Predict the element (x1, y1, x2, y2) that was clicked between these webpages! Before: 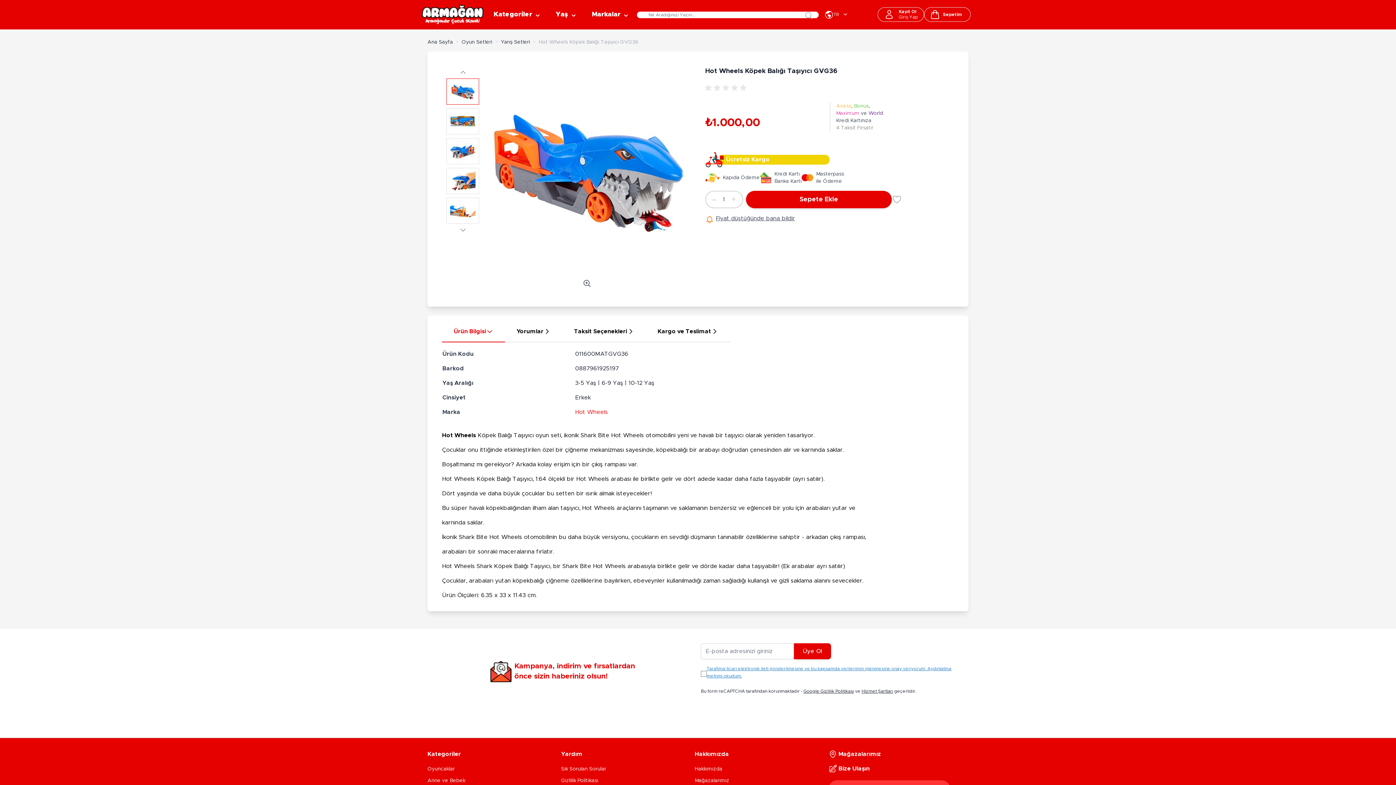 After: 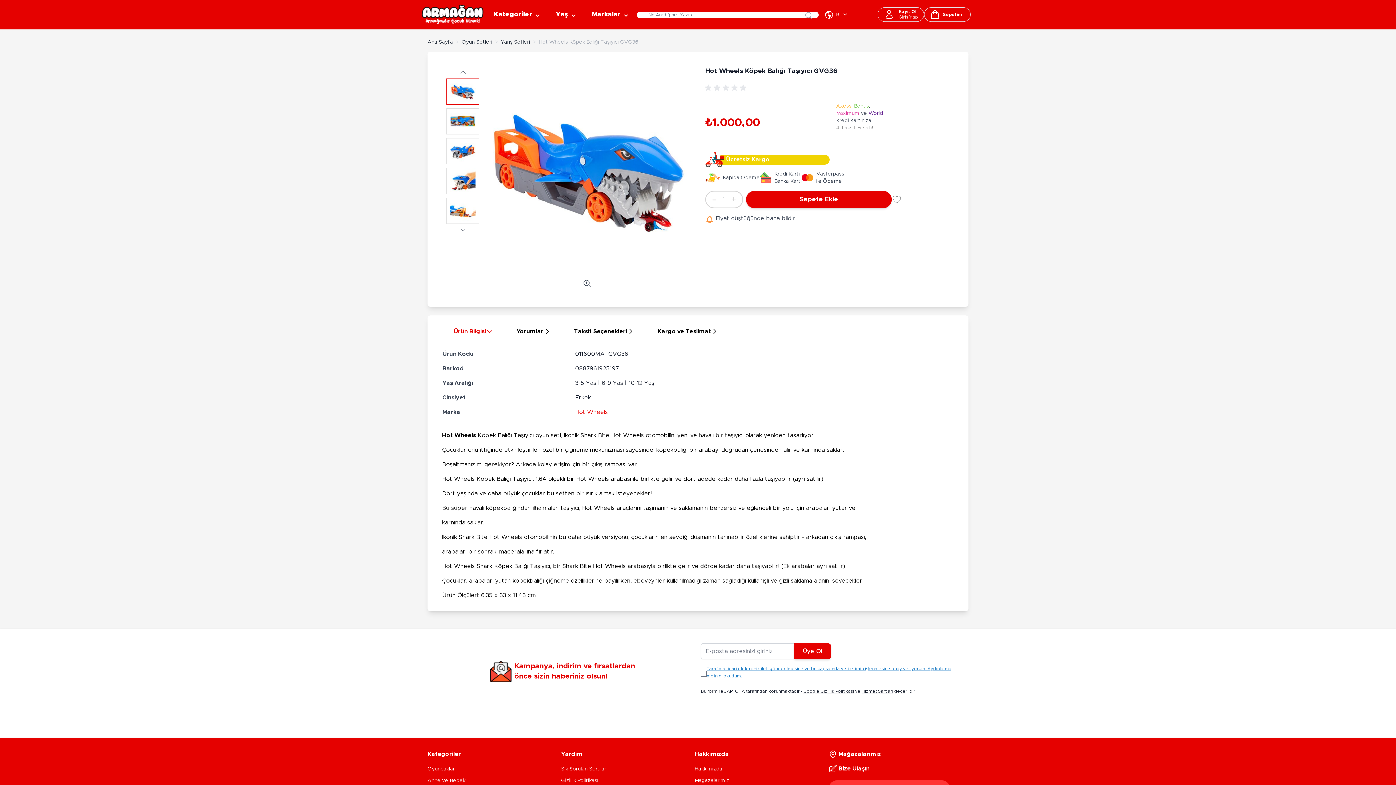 Action: label: Hot Wheels bbox: (442, 432, 476, 438)